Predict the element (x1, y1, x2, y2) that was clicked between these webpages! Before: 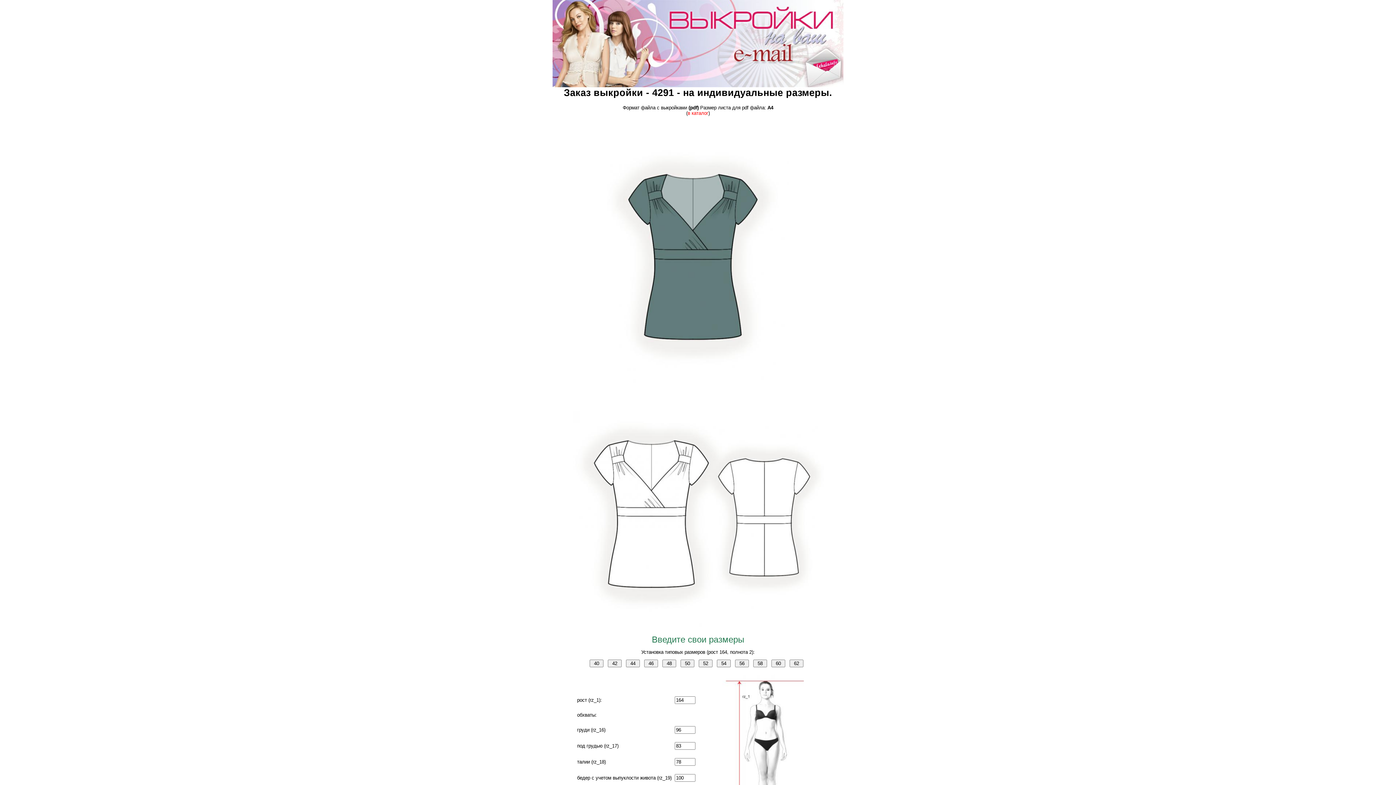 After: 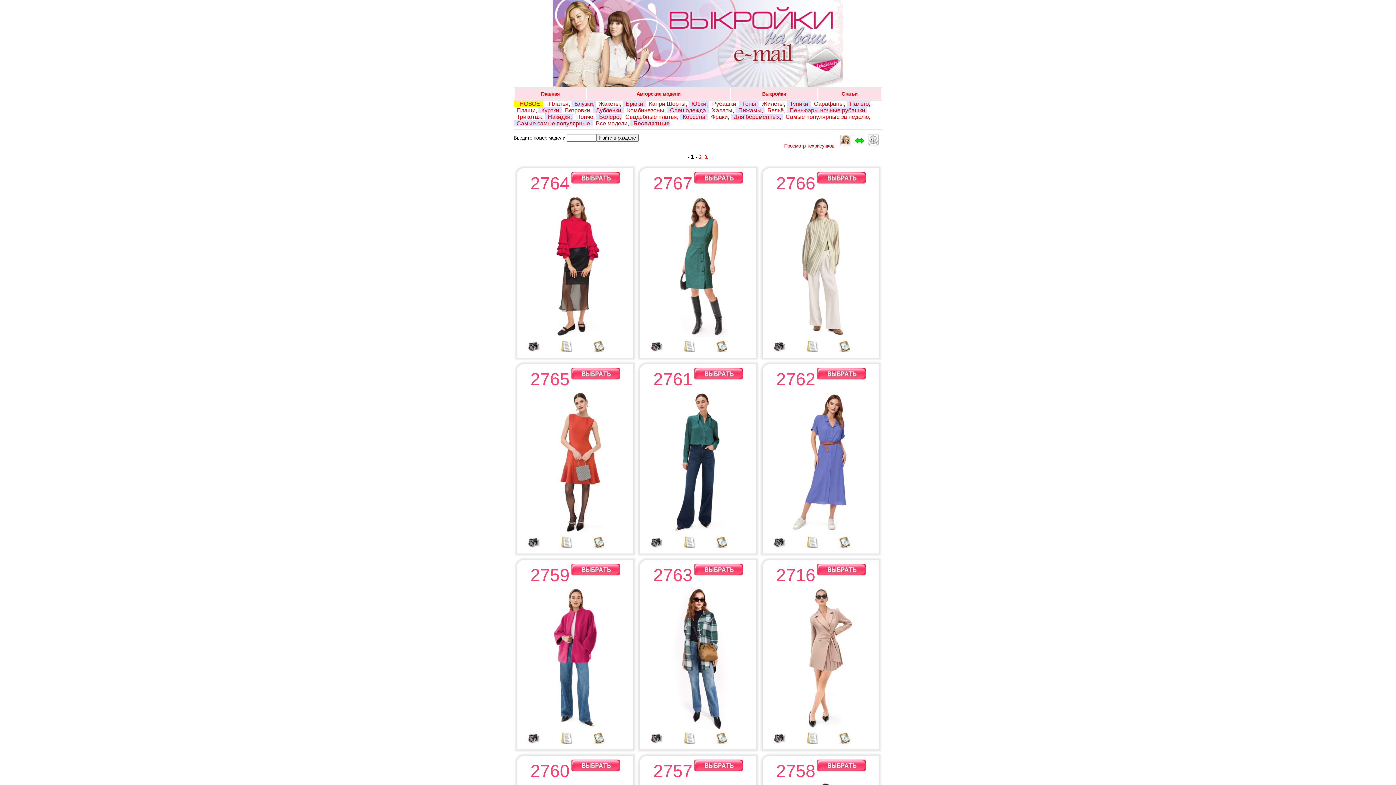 Action: bbox: (687, 110, 708, 115) label: в каталог